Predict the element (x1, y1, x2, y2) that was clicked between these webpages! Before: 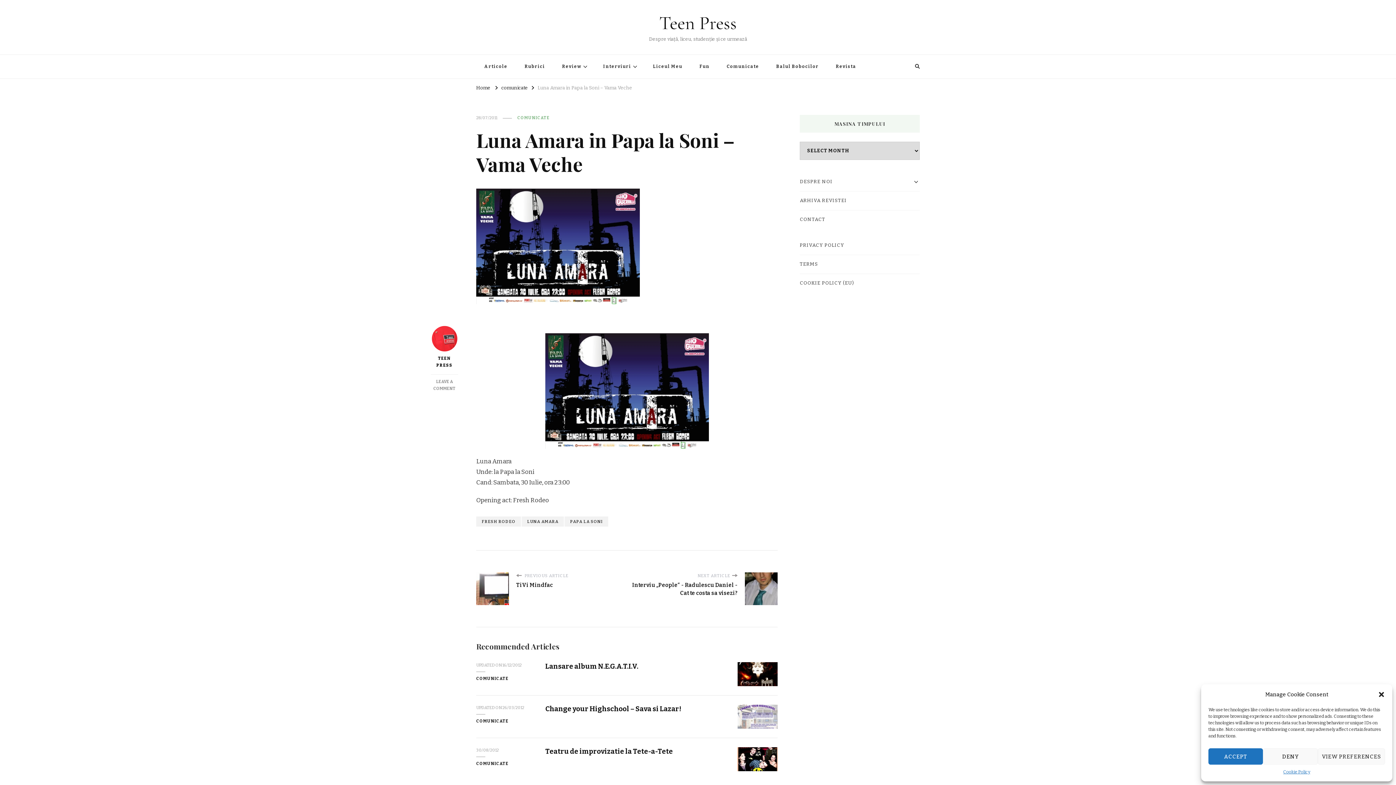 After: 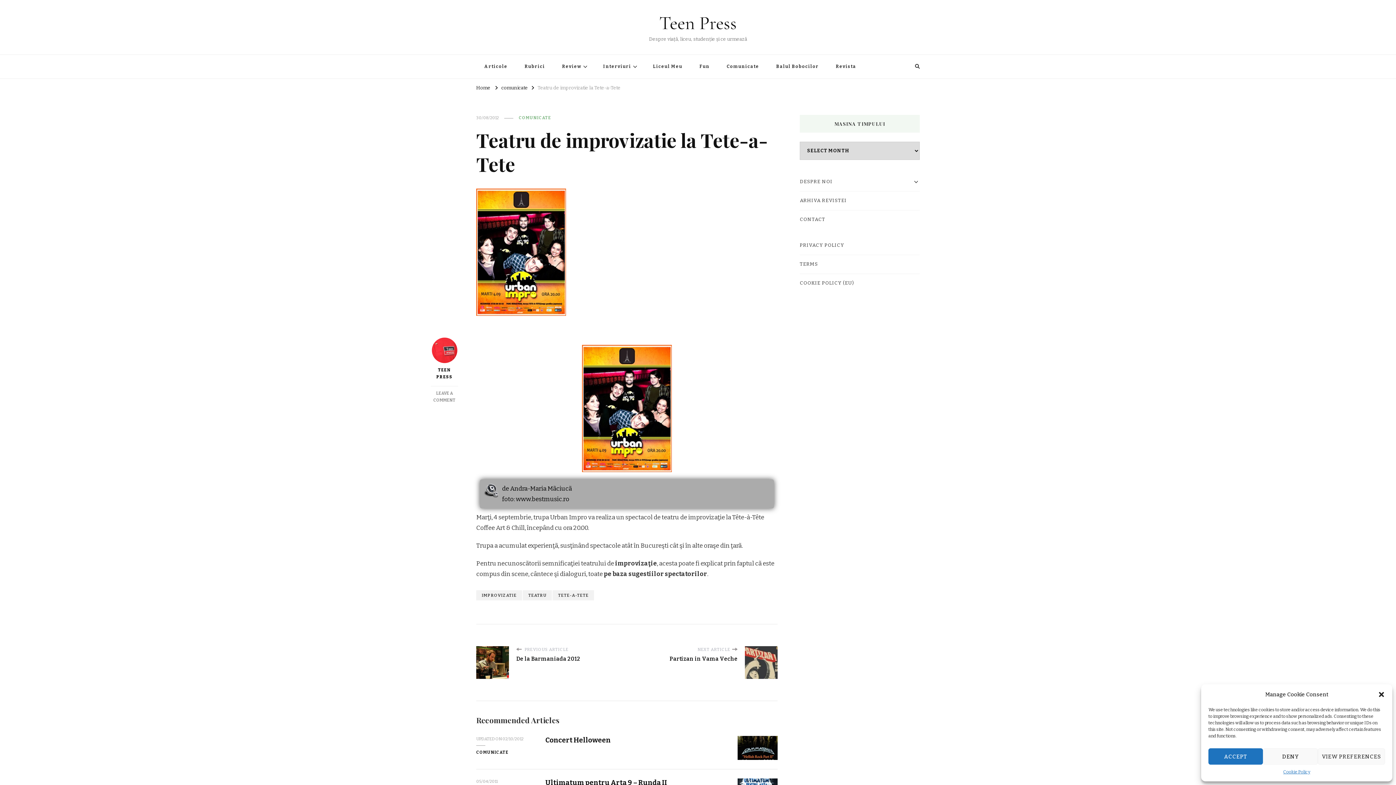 Action: label: Teatru de improvizatie la Tete-a-Tete bbox: (545, 747, 673, 756)